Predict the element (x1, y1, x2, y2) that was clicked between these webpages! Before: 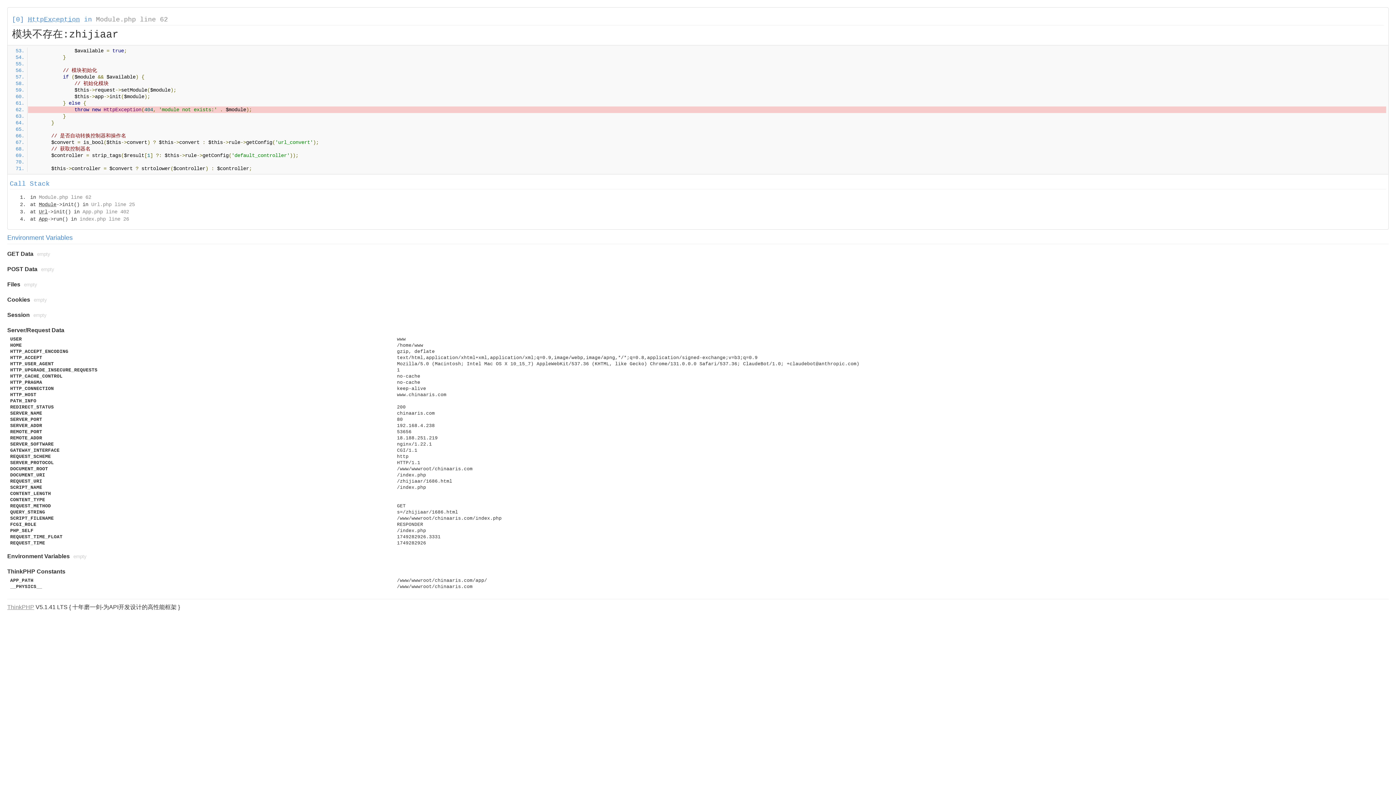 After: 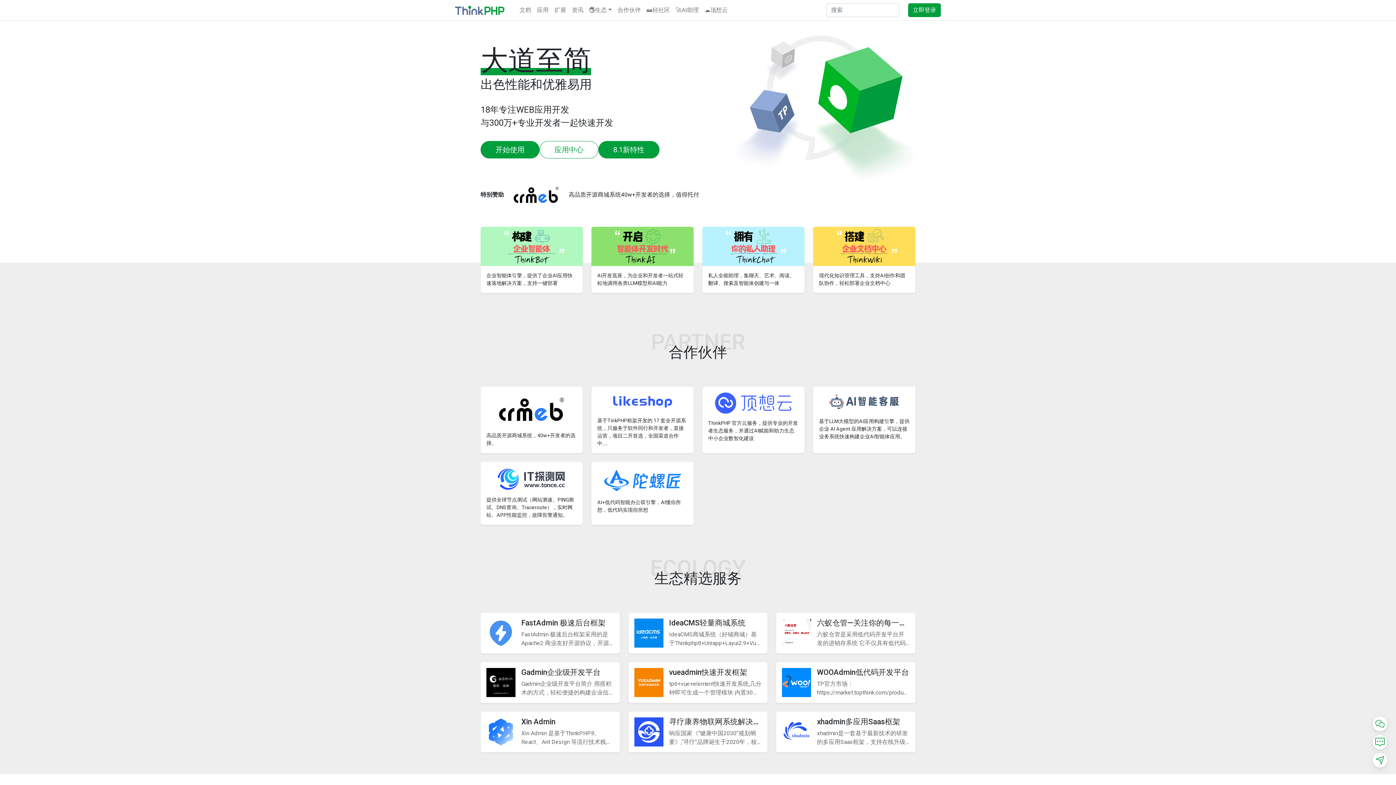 Action: bbox: (7, 604, 34, 610) label: ThinkPHP